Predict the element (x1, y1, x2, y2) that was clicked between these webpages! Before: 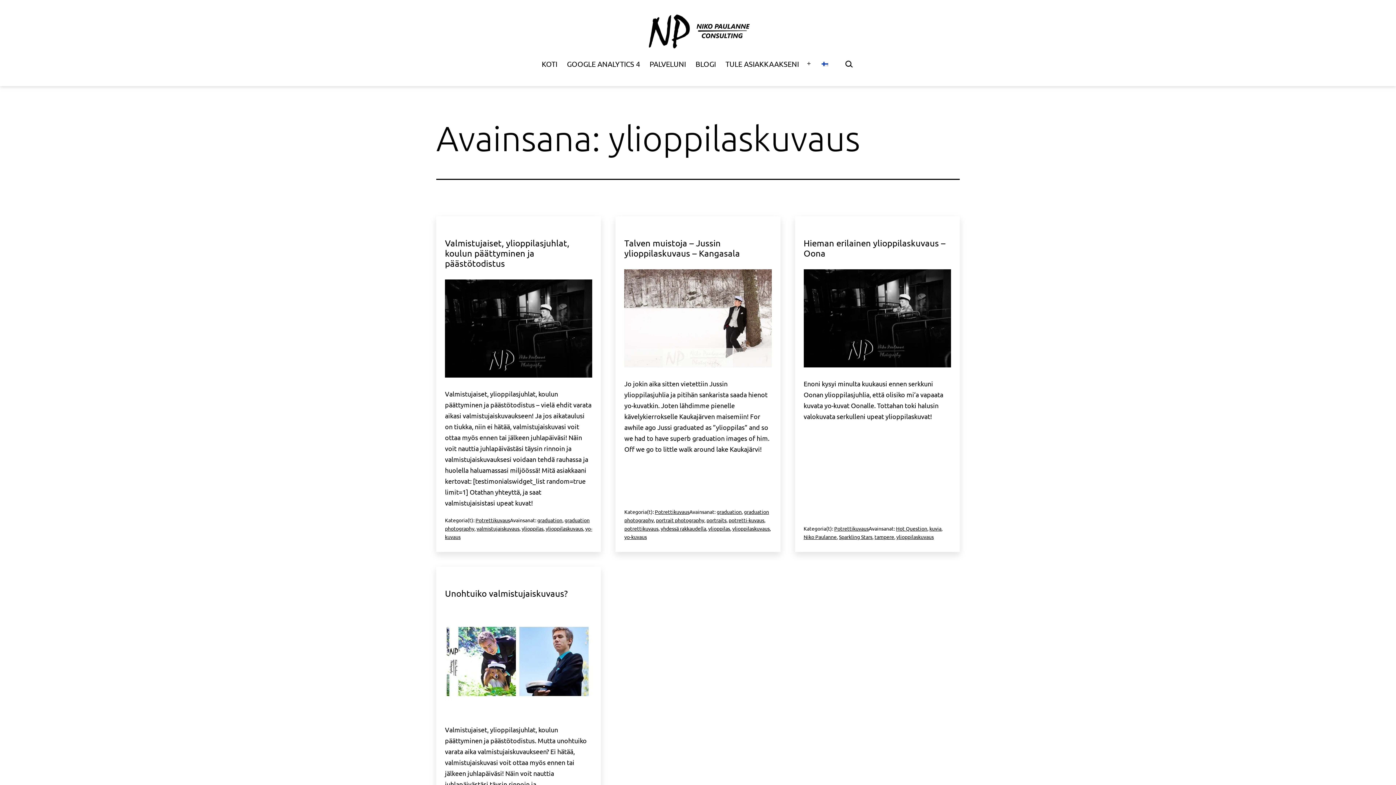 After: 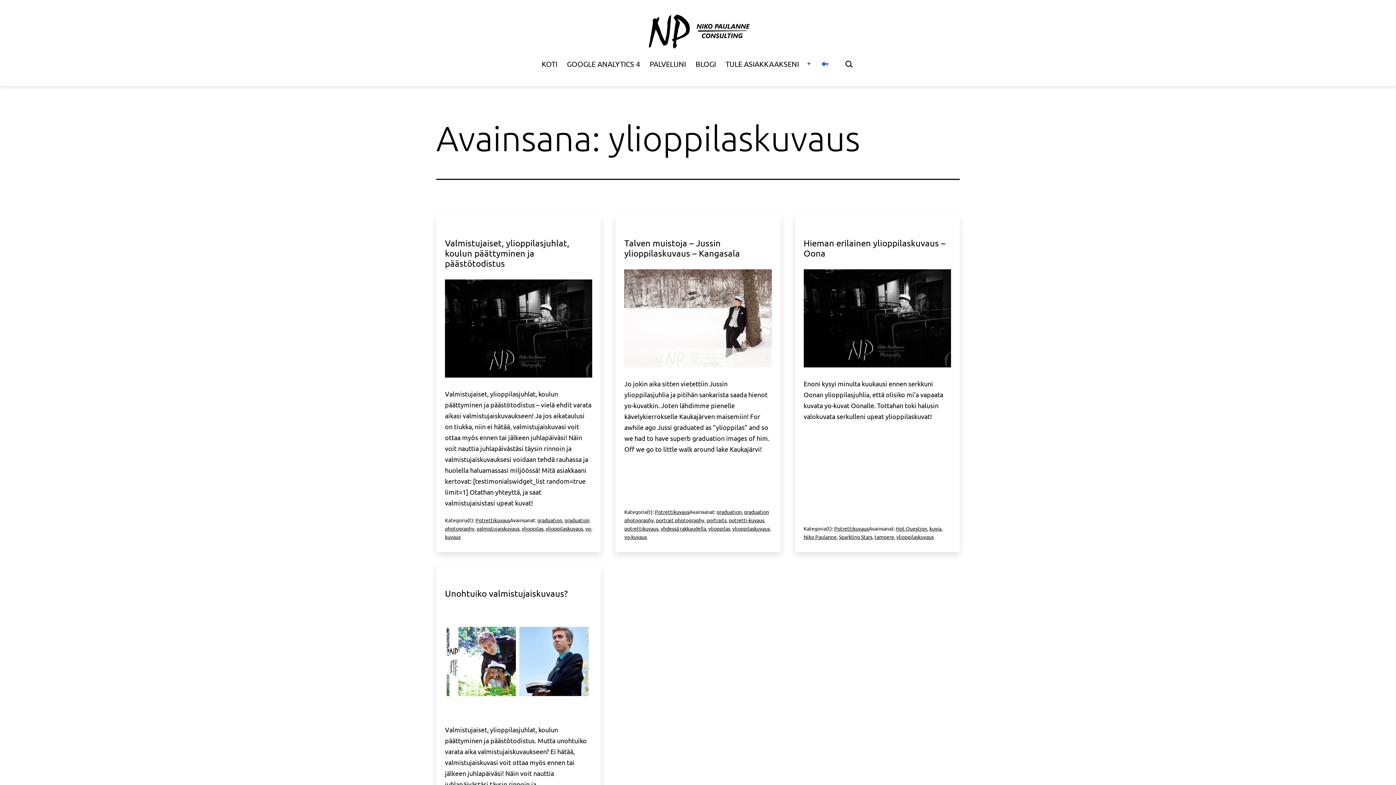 Action: bbox: (816, 54, 833, 73)